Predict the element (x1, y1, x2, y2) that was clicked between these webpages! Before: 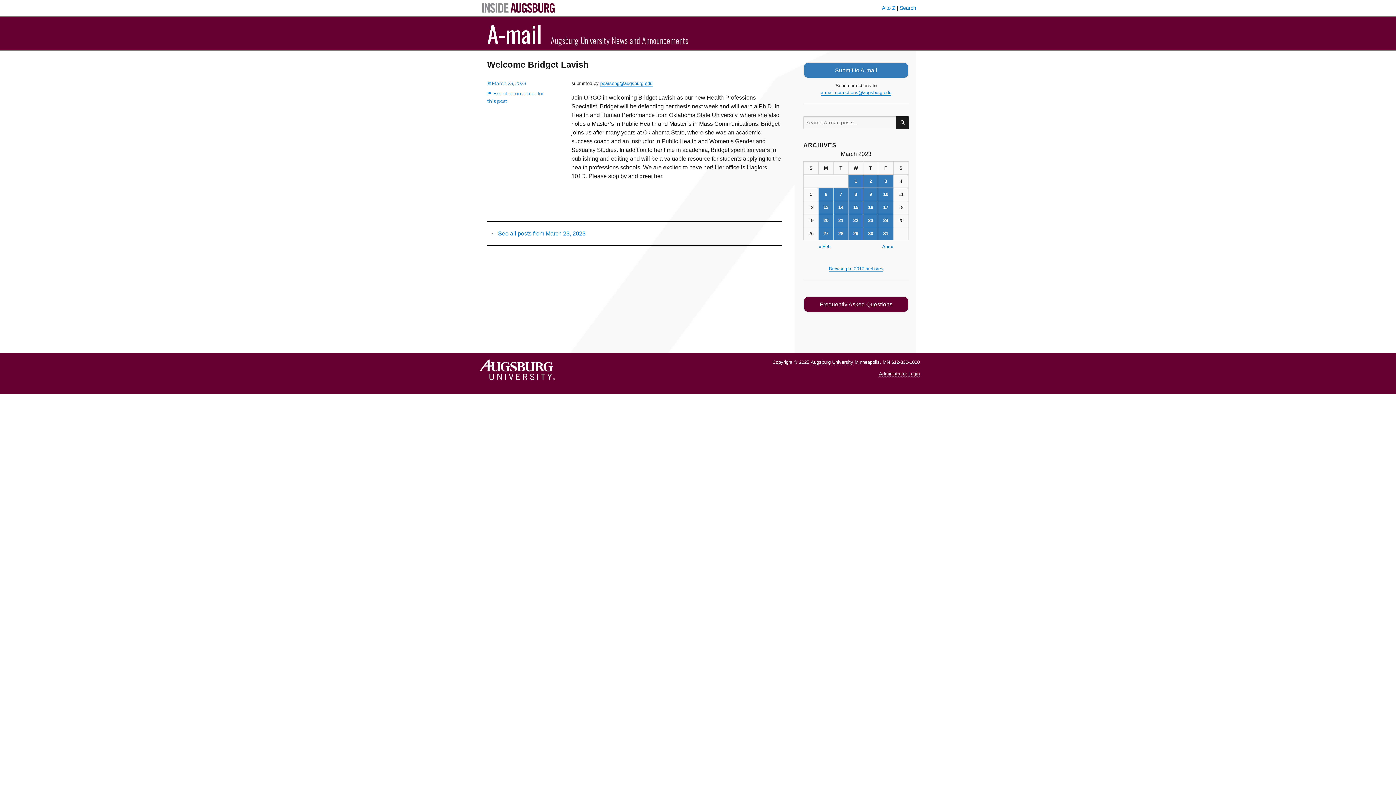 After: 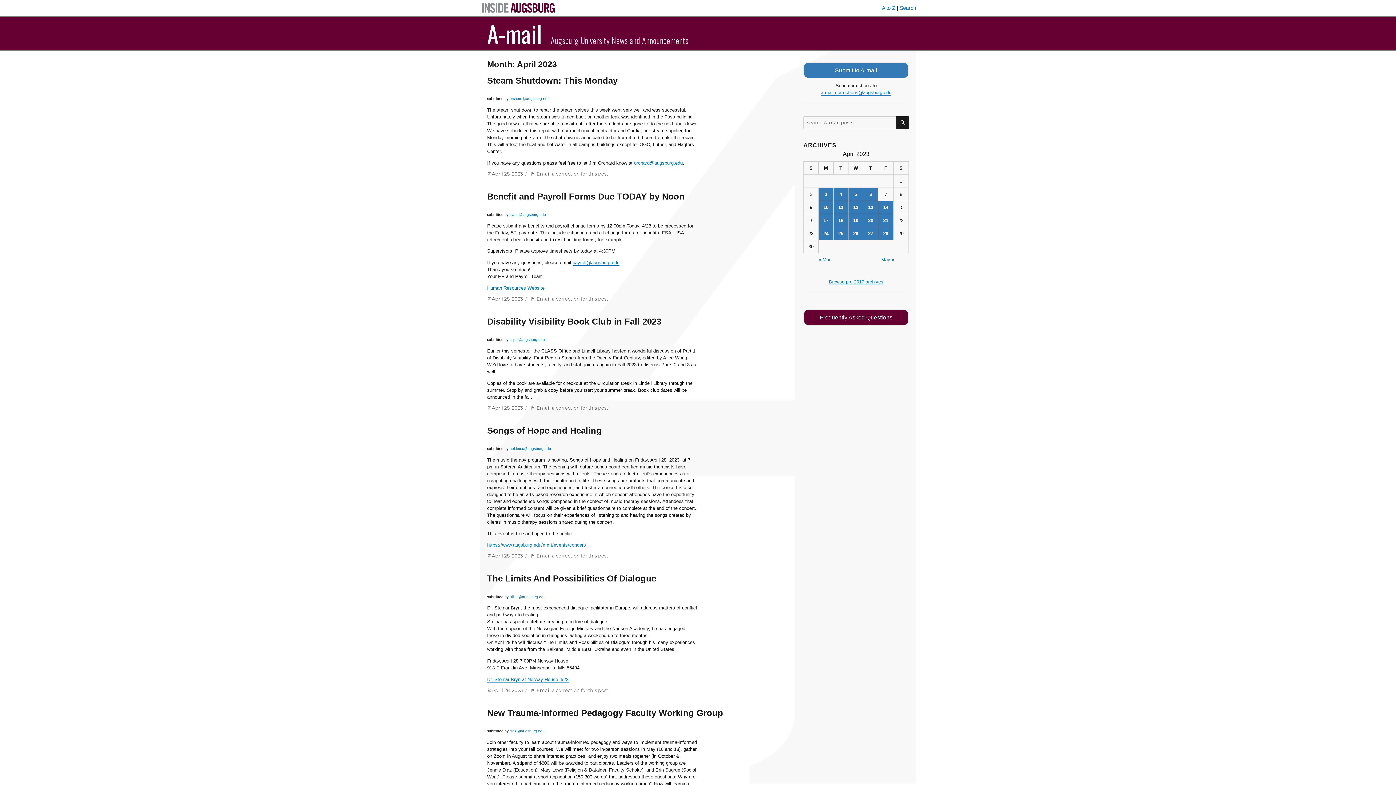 Action: label: Apr » bbox: (882, 244, 893, 249)